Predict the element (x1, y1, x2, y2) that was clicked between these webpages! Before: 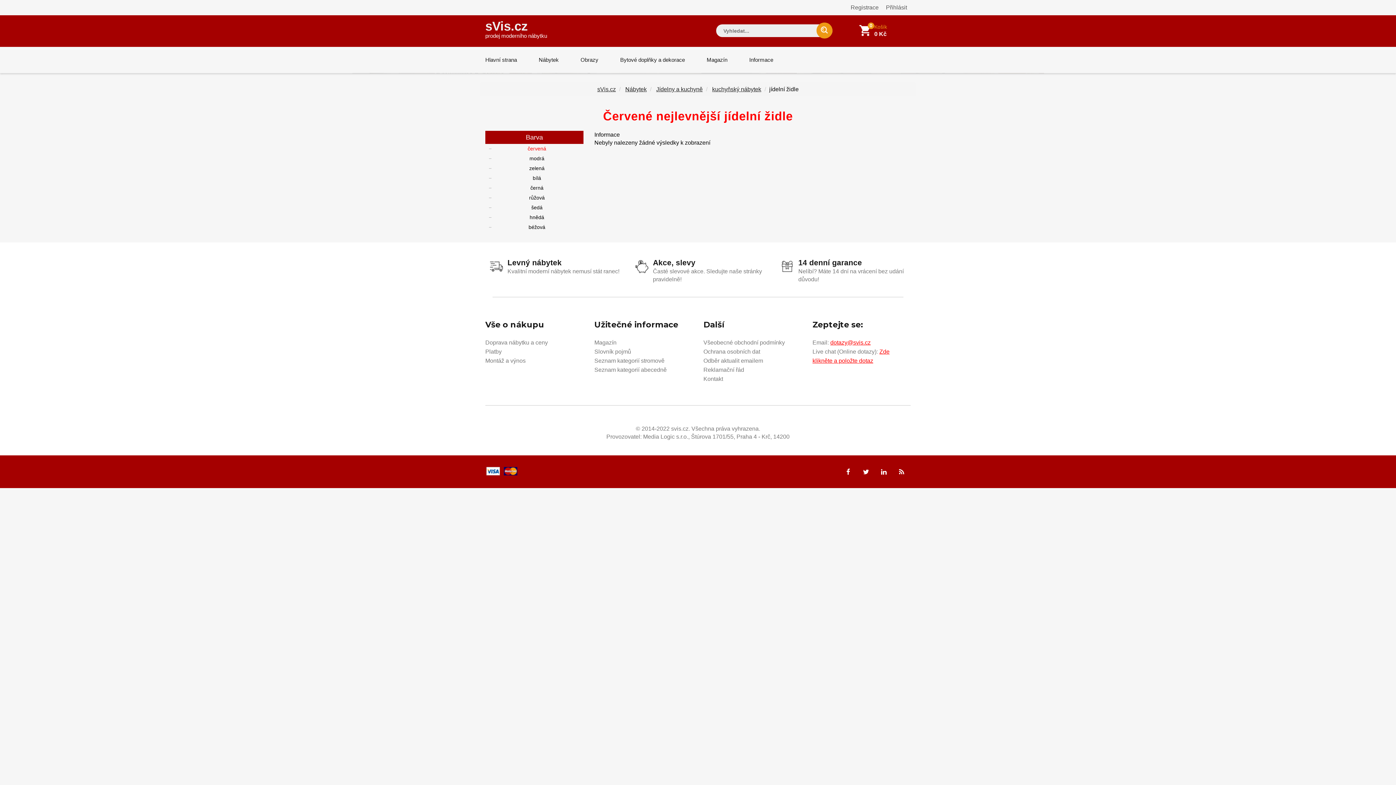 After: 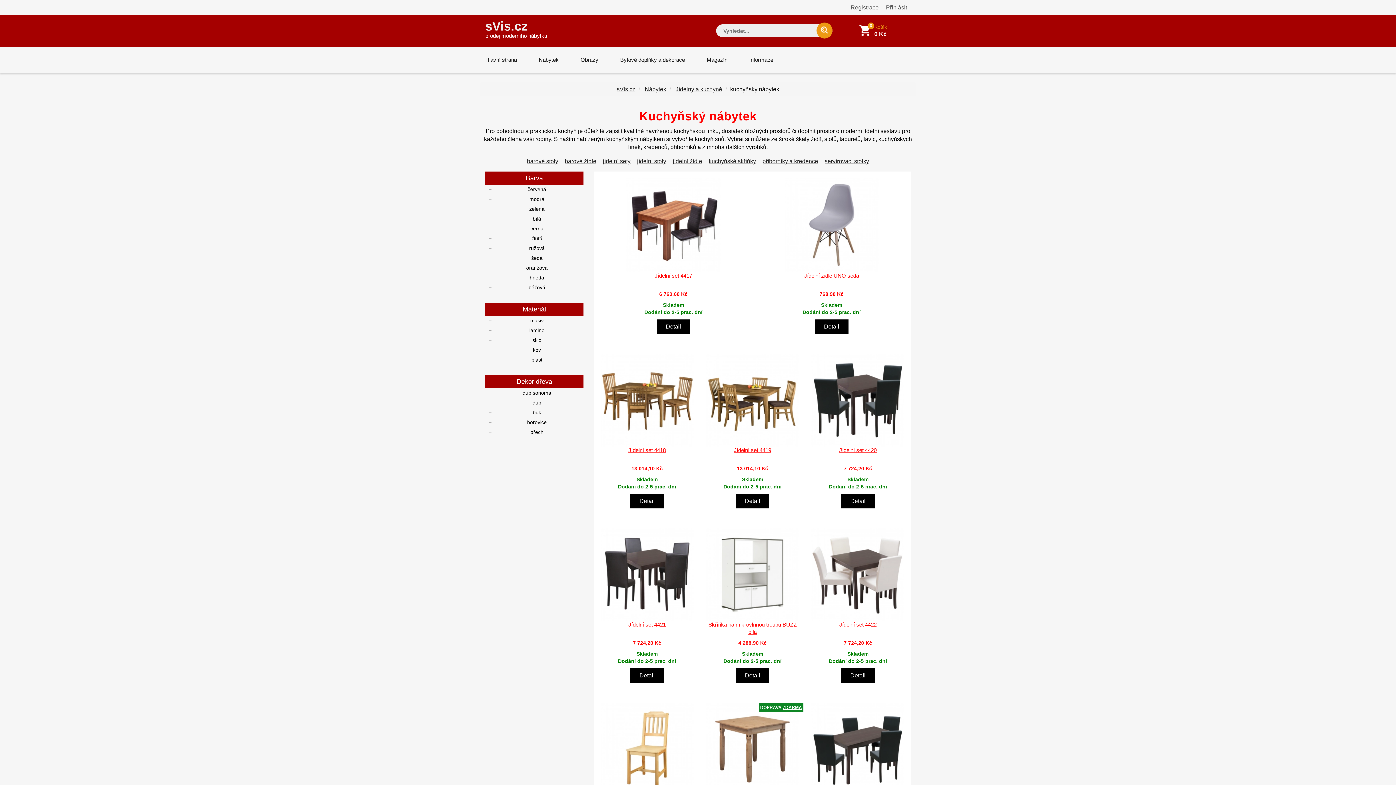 Action: label: kuchyňský nábytek bbox: (712, 86, 761, 92)